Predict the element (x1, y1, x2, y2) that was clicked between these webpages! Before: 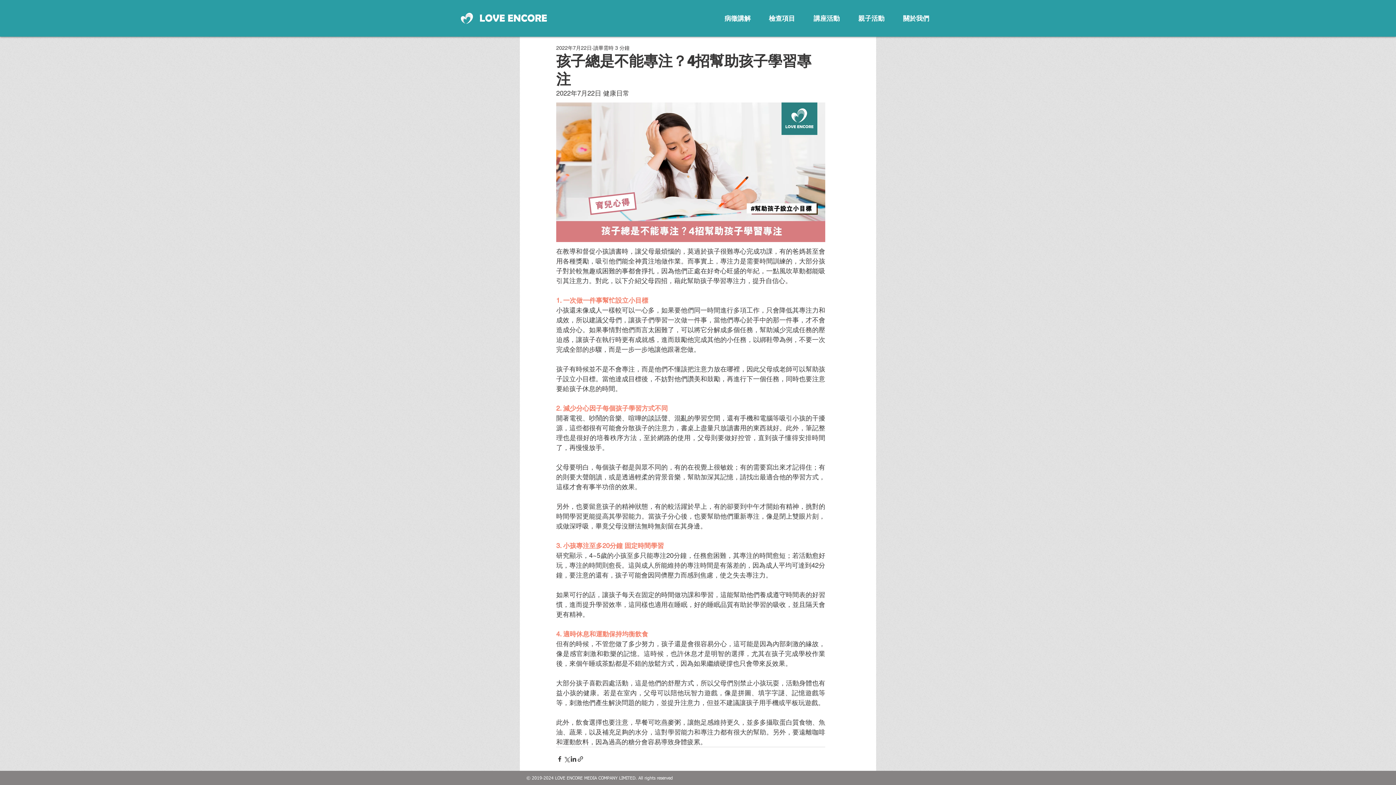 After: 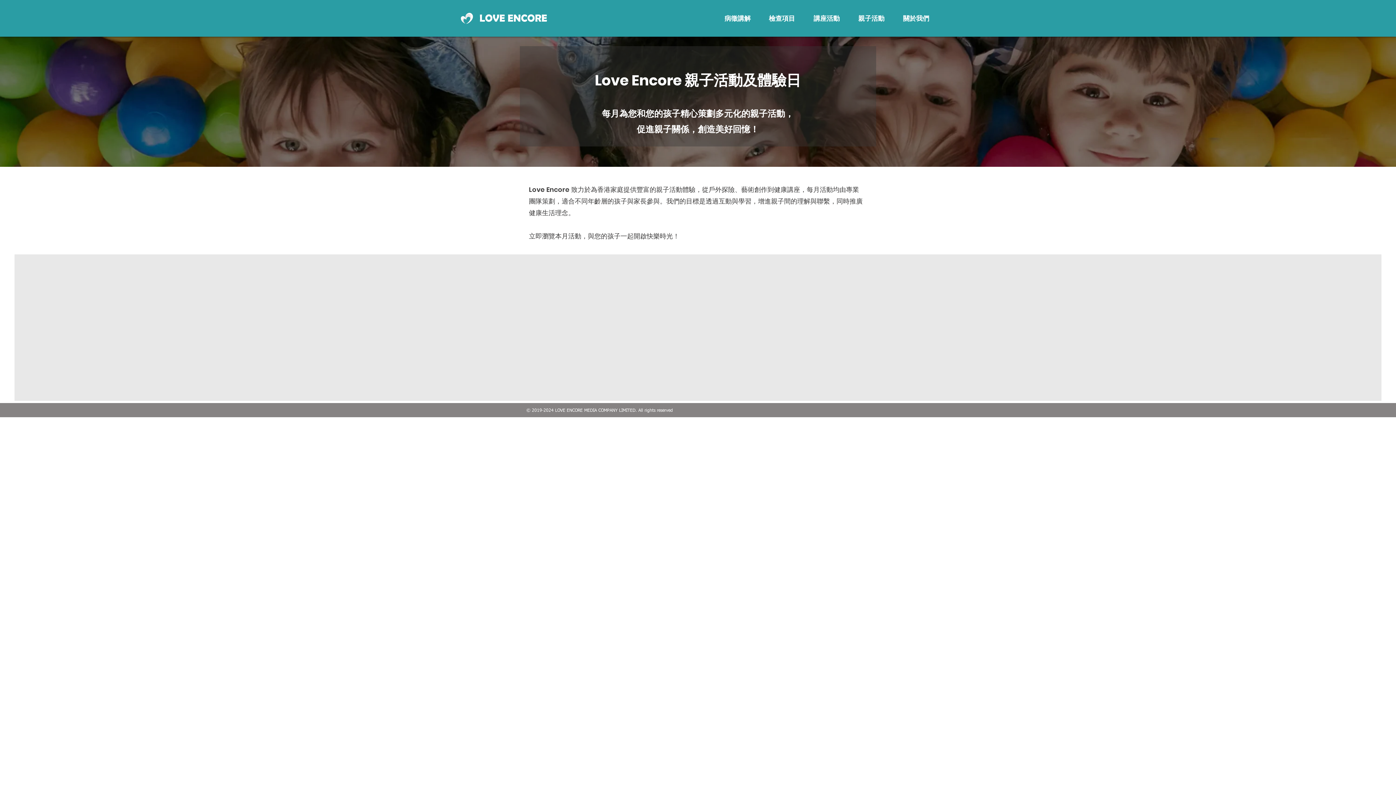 Action: label: 親子活動 bbox: (845, 10, 897, 25)